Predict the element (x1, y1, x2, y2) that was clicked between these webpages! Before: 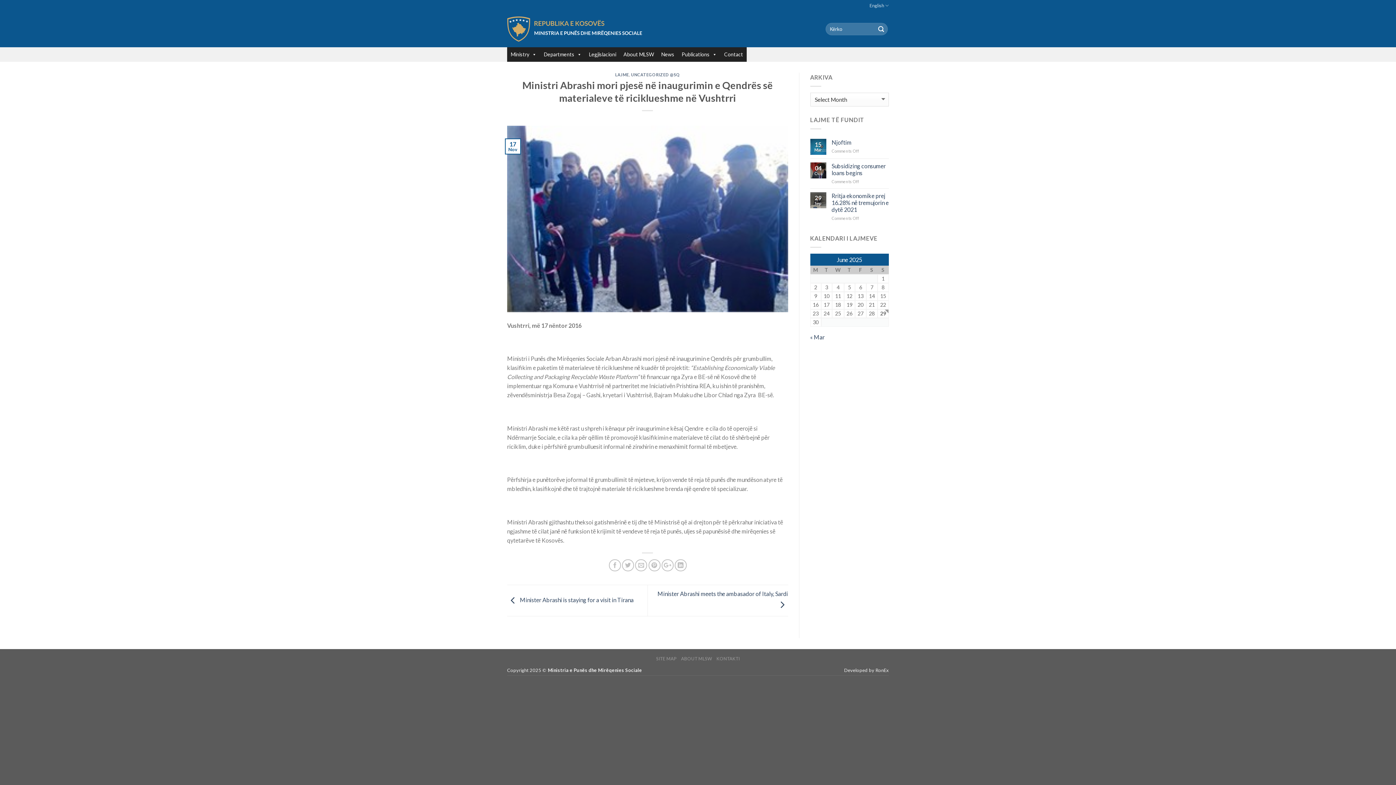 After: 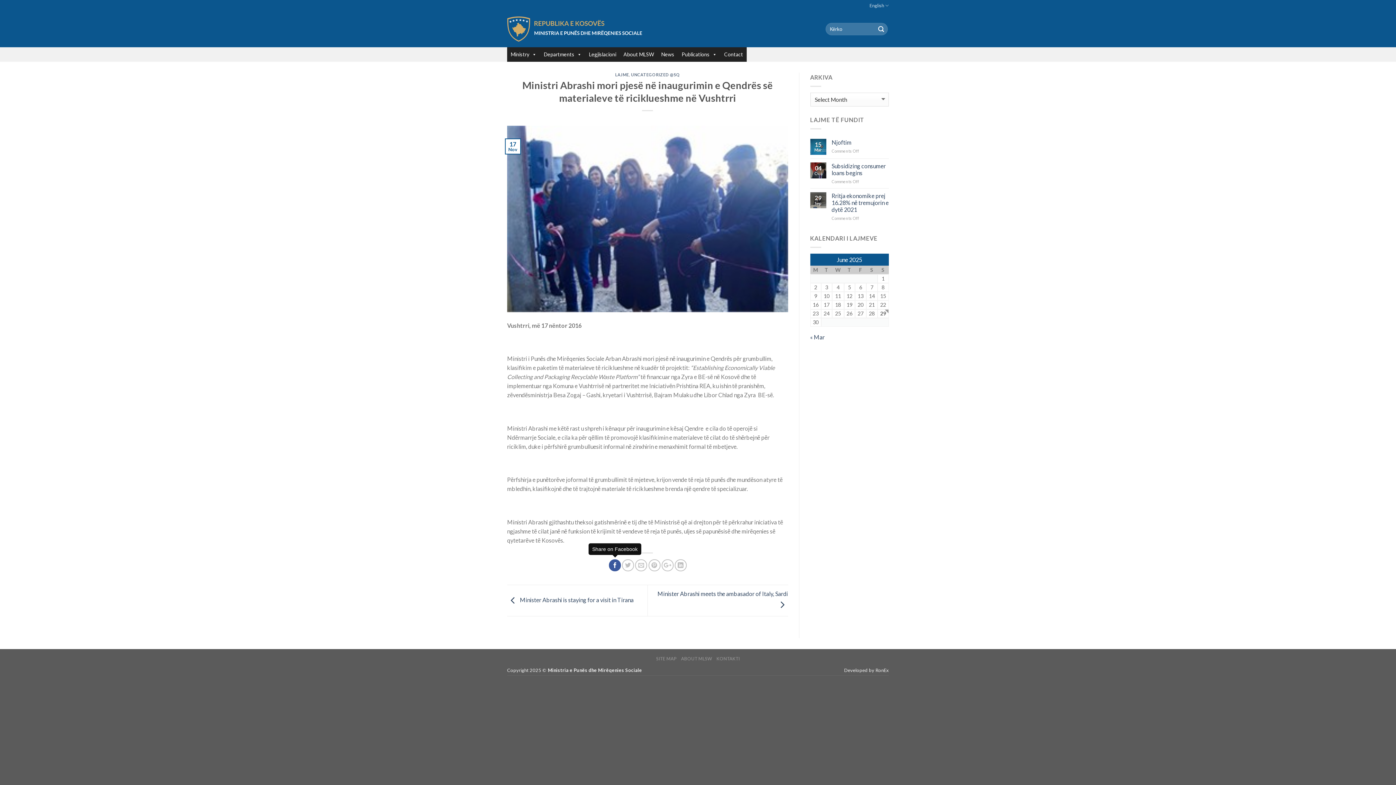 Action: bbox: (609, 559, 621, 571)